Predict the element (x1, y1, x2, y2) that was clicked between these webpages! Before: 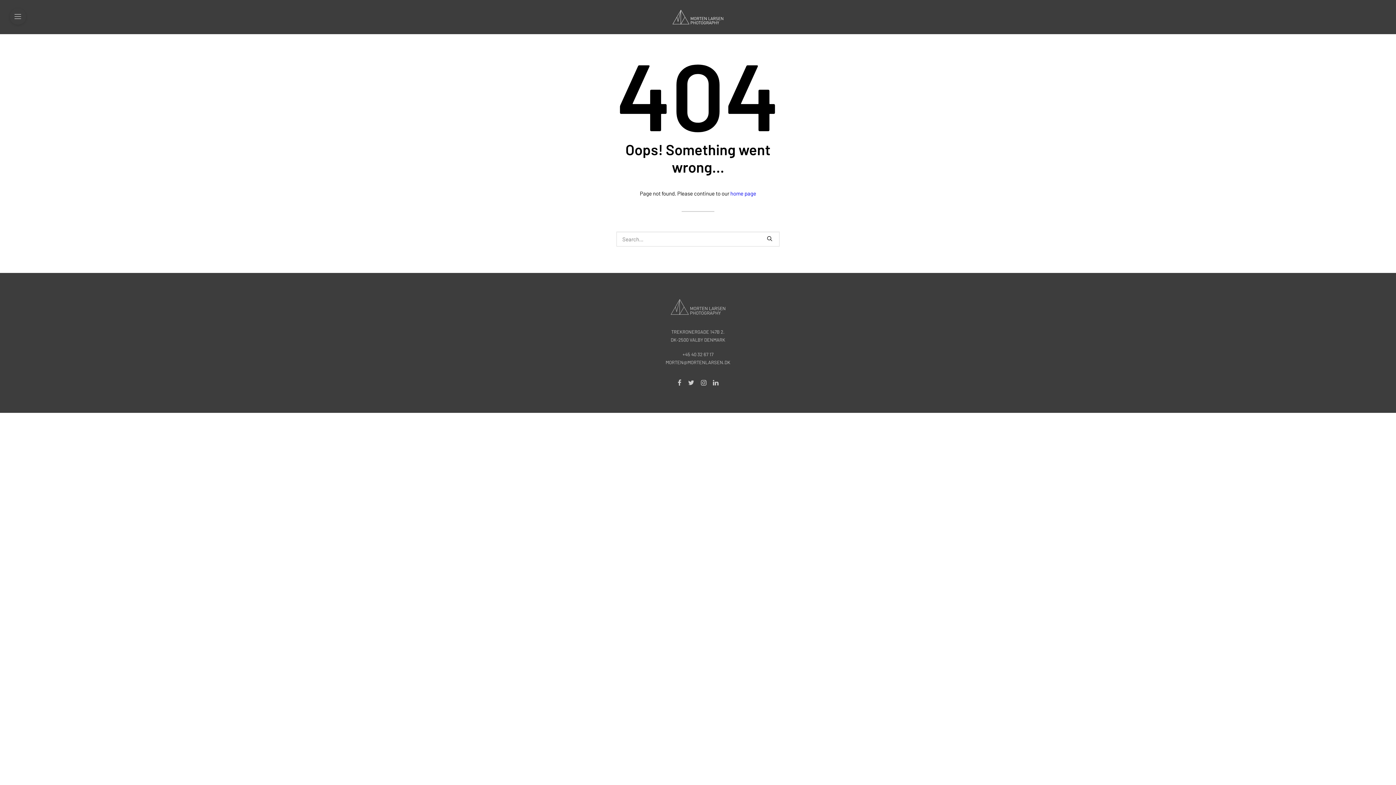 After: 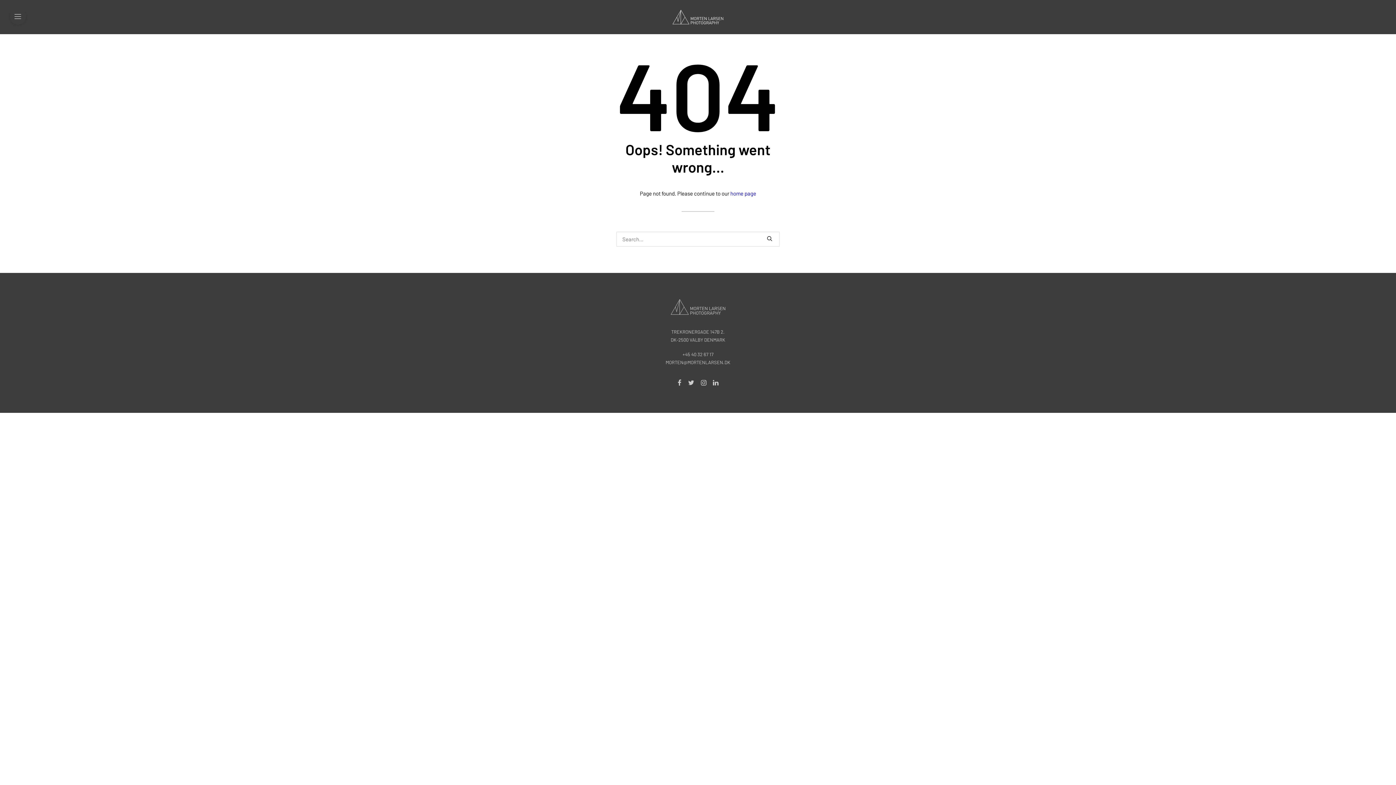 Action: label: MORTEN@MORTENLARSEN.DK bbox: (665, 359, 730, 365)